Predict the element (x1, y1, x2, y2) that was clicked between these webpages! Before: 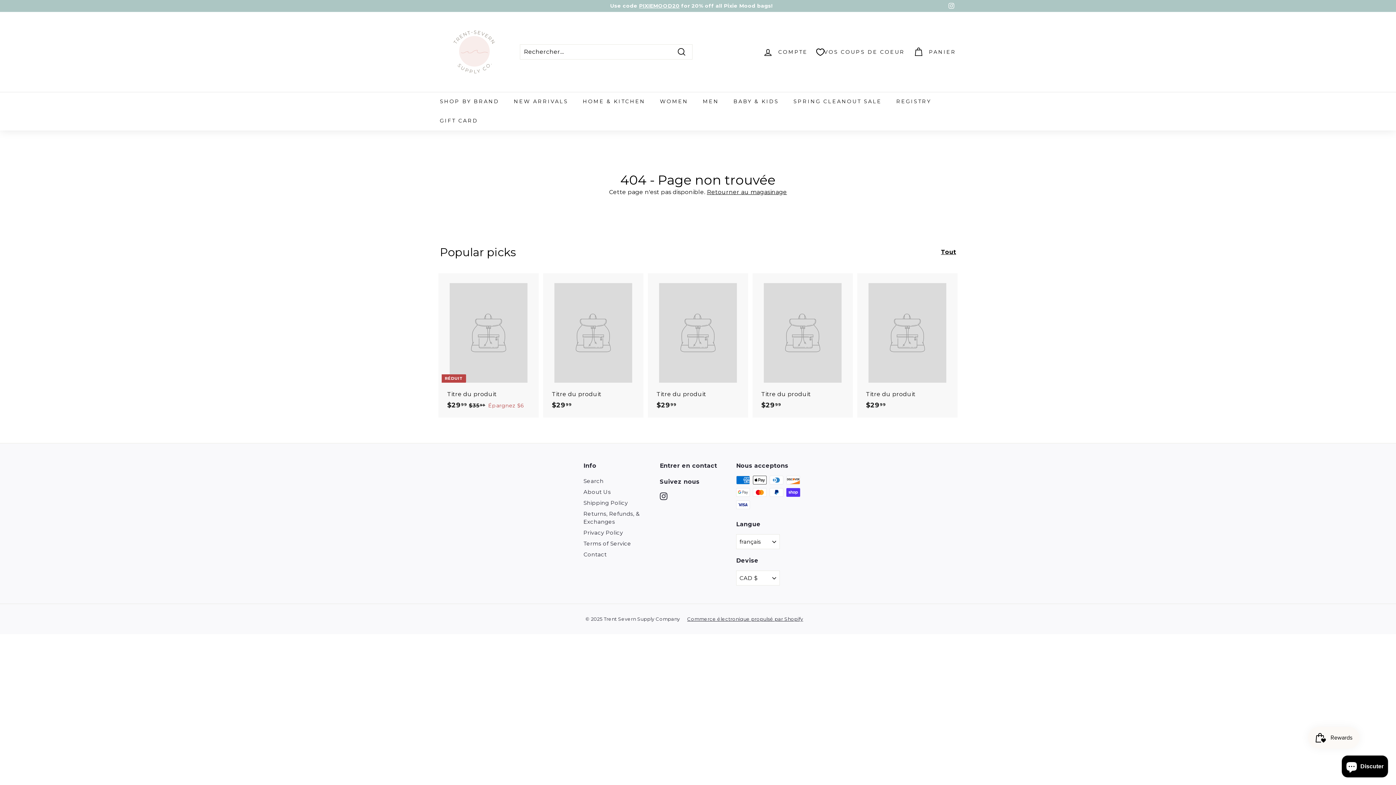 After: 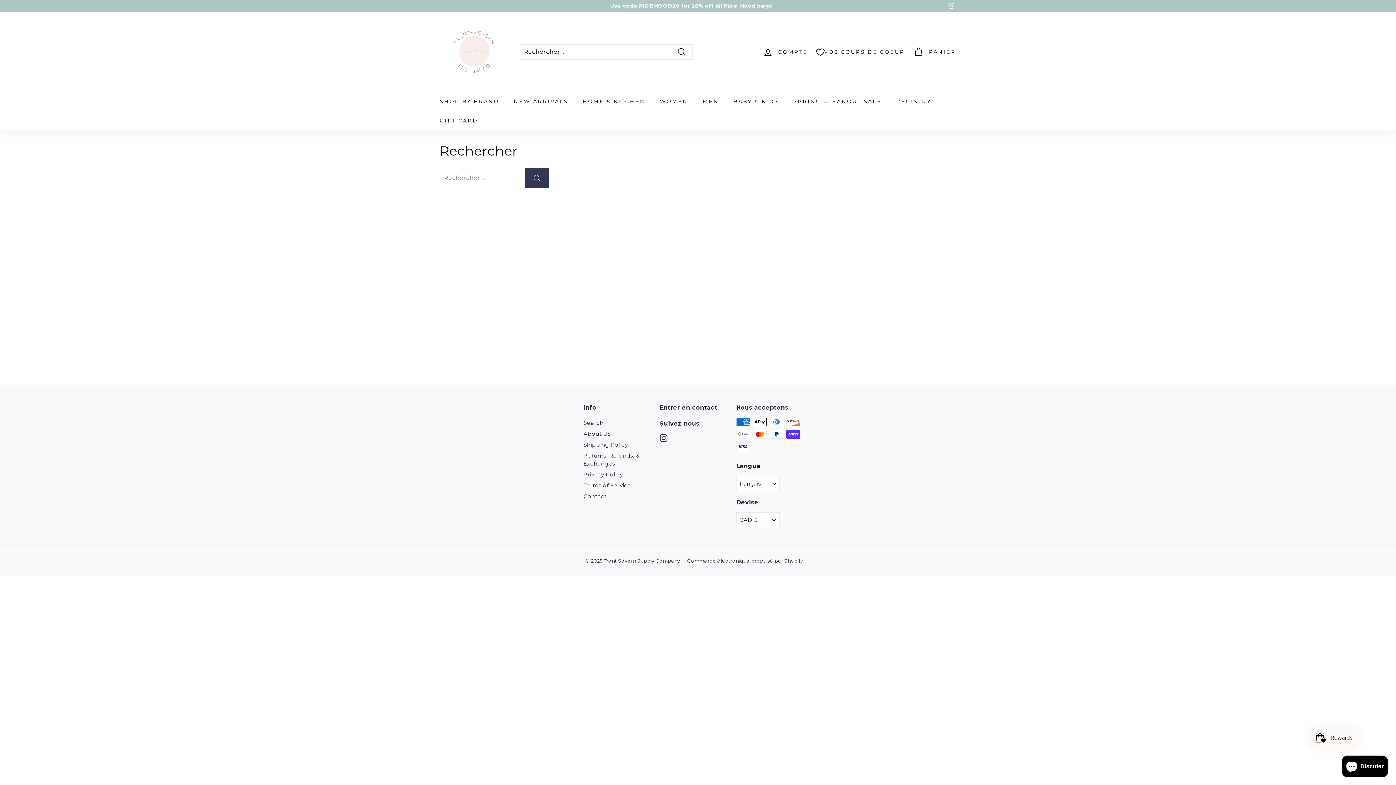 Action: bbox: (583, 476, 603, 486) label: Search